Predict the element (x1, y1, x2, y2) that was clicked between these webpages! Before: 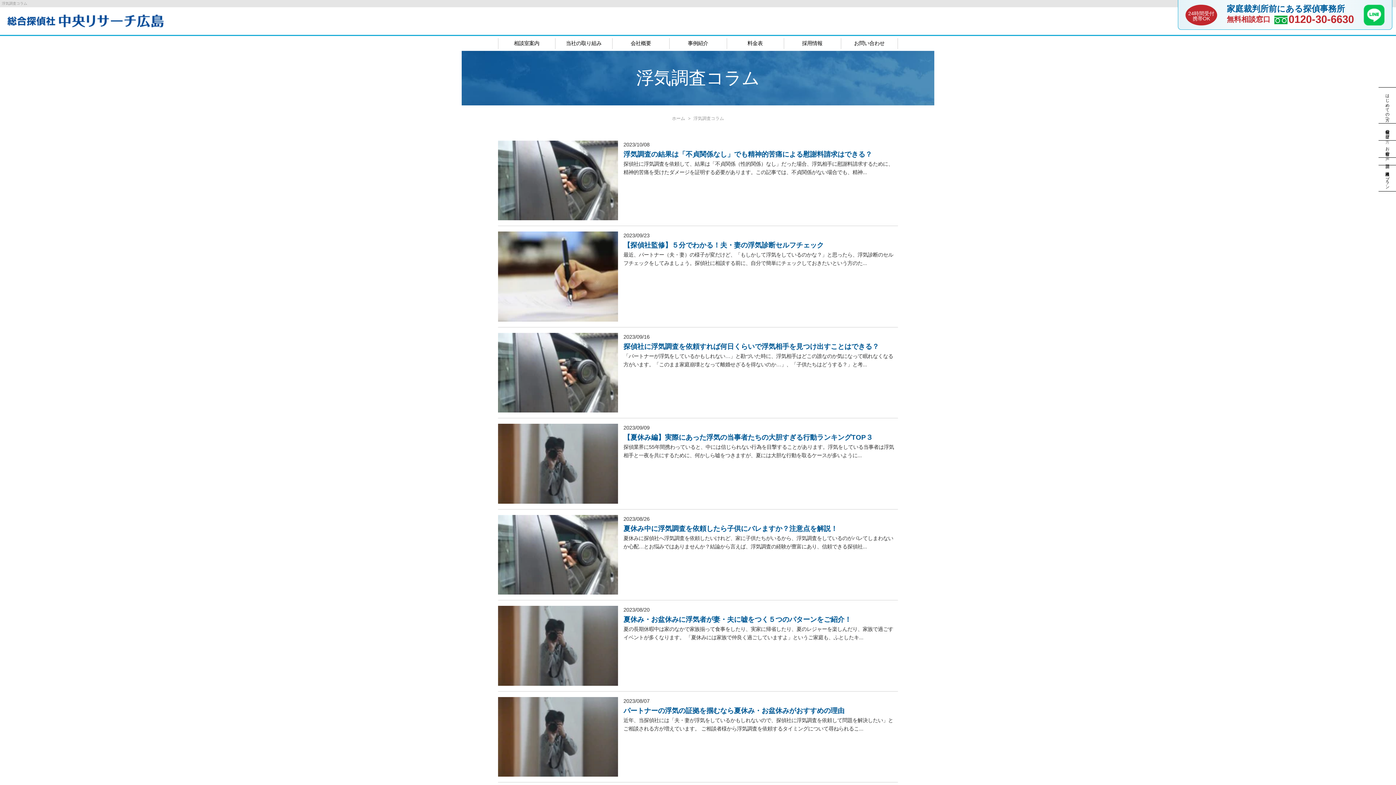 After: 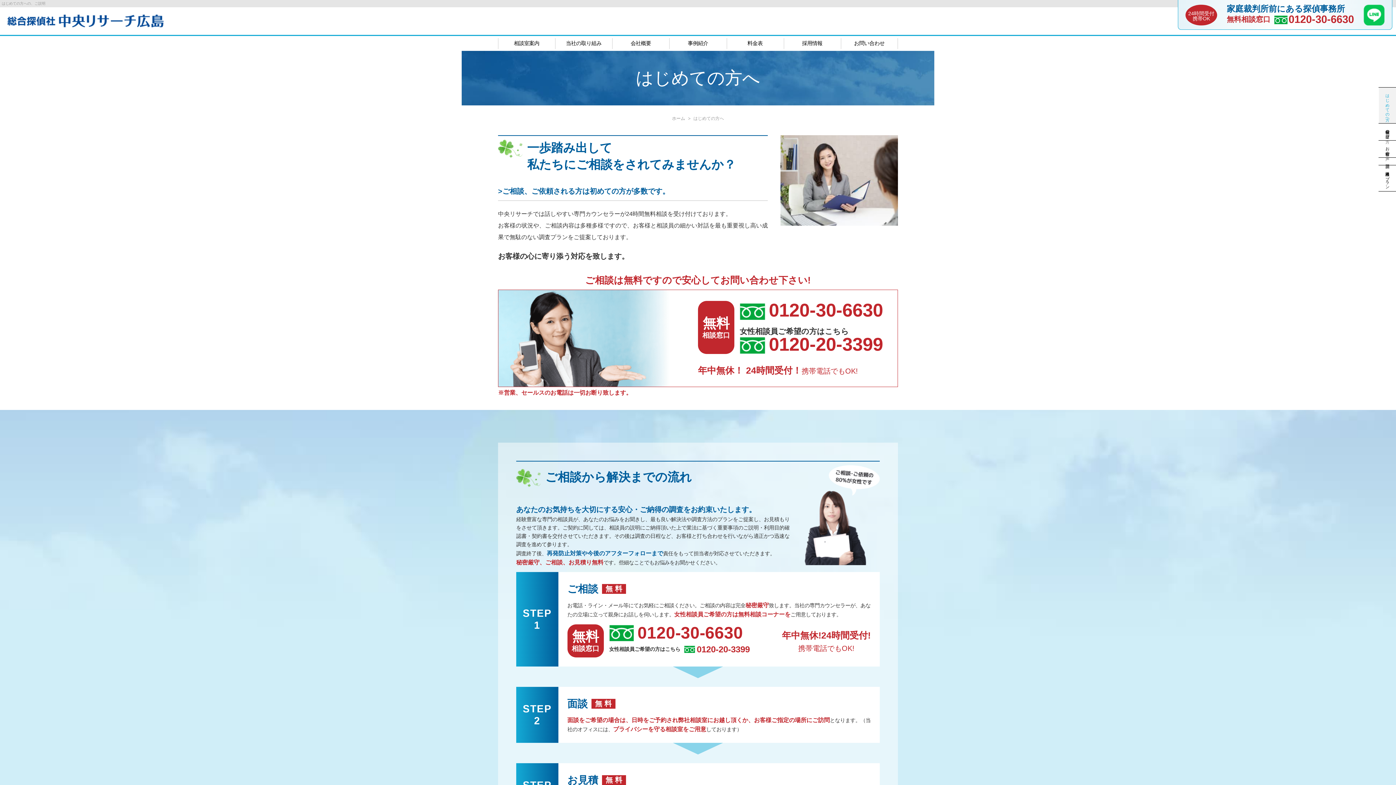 Action: bbox: (1379, 87, 1396, 123) label: はじめての方へ